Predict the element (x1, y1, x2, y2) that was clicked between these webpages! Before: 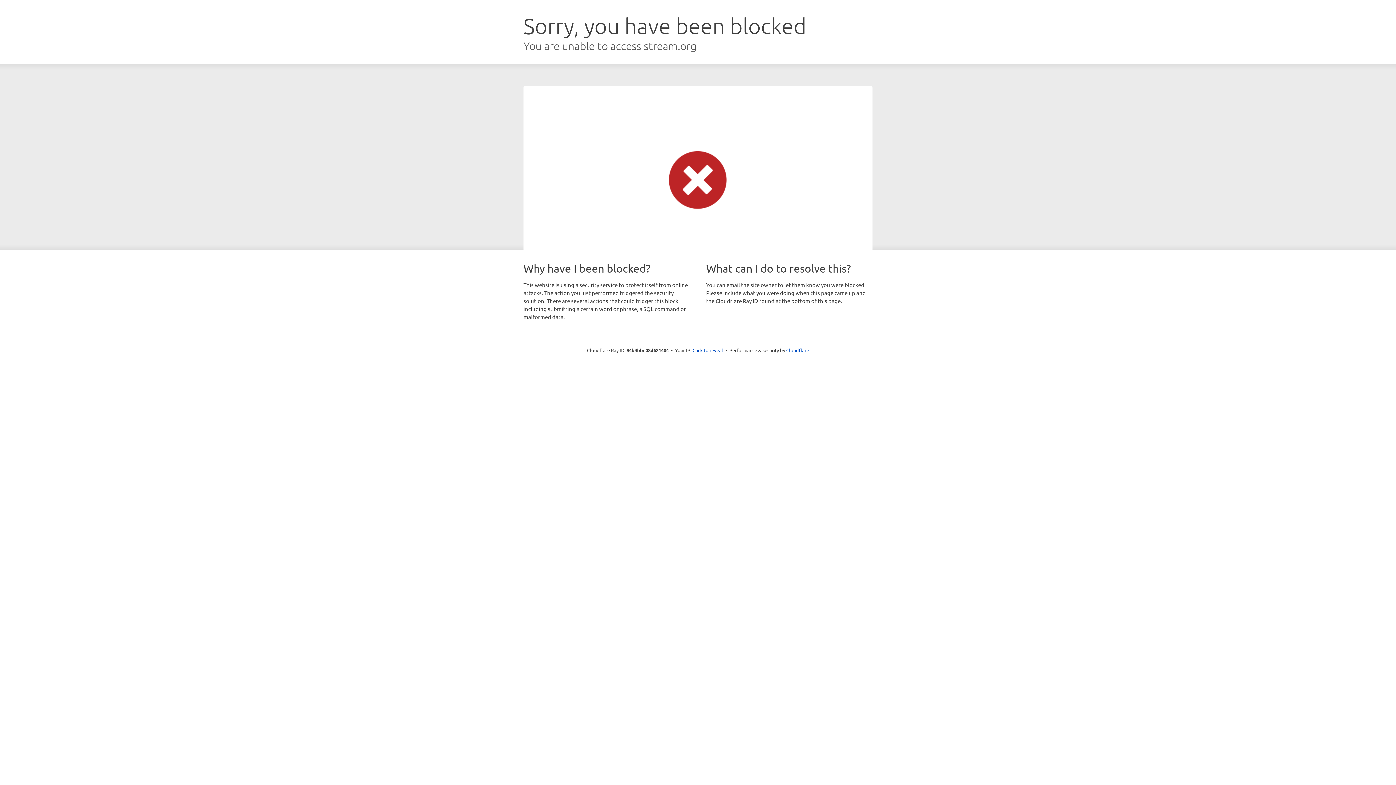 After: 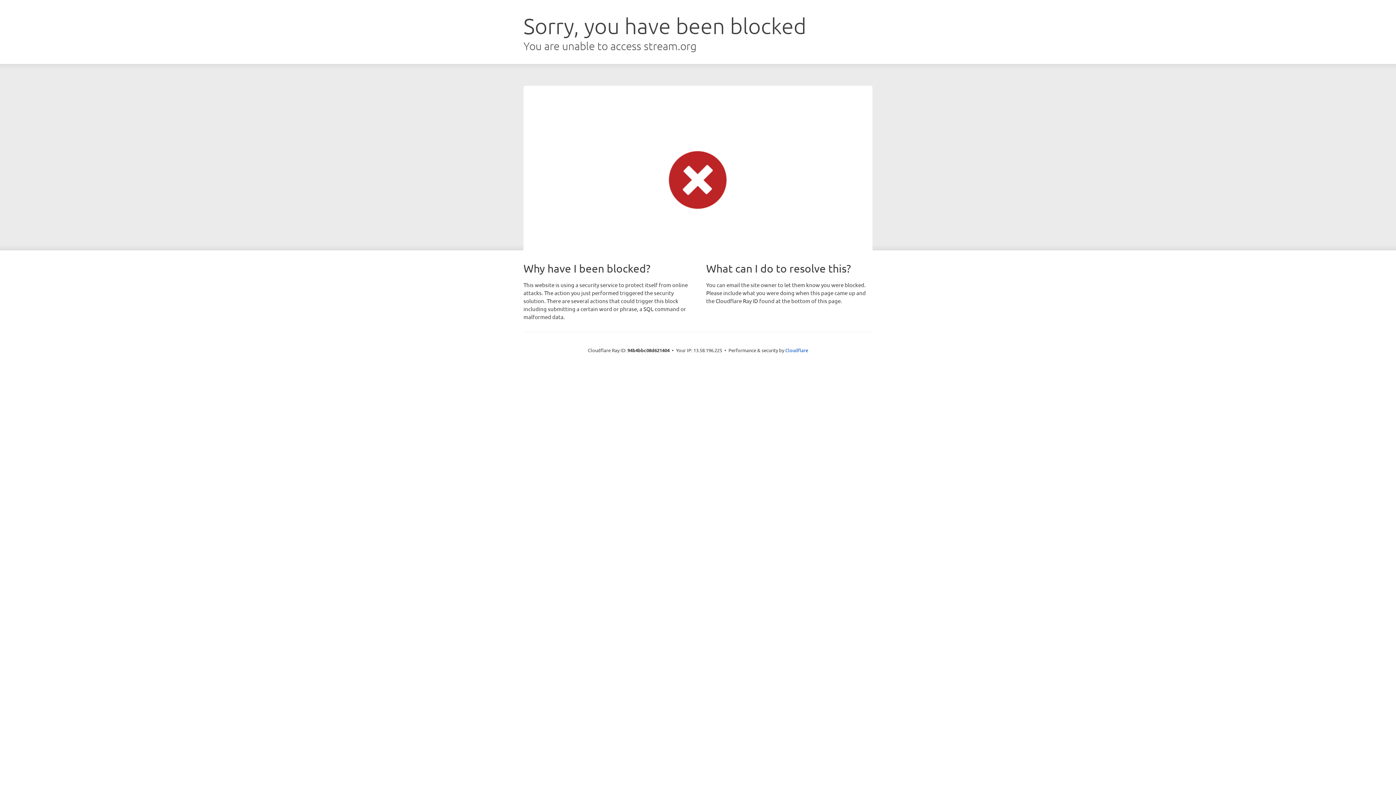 Action: bbox: (692, 346, 723, 353) label: Click to reveal